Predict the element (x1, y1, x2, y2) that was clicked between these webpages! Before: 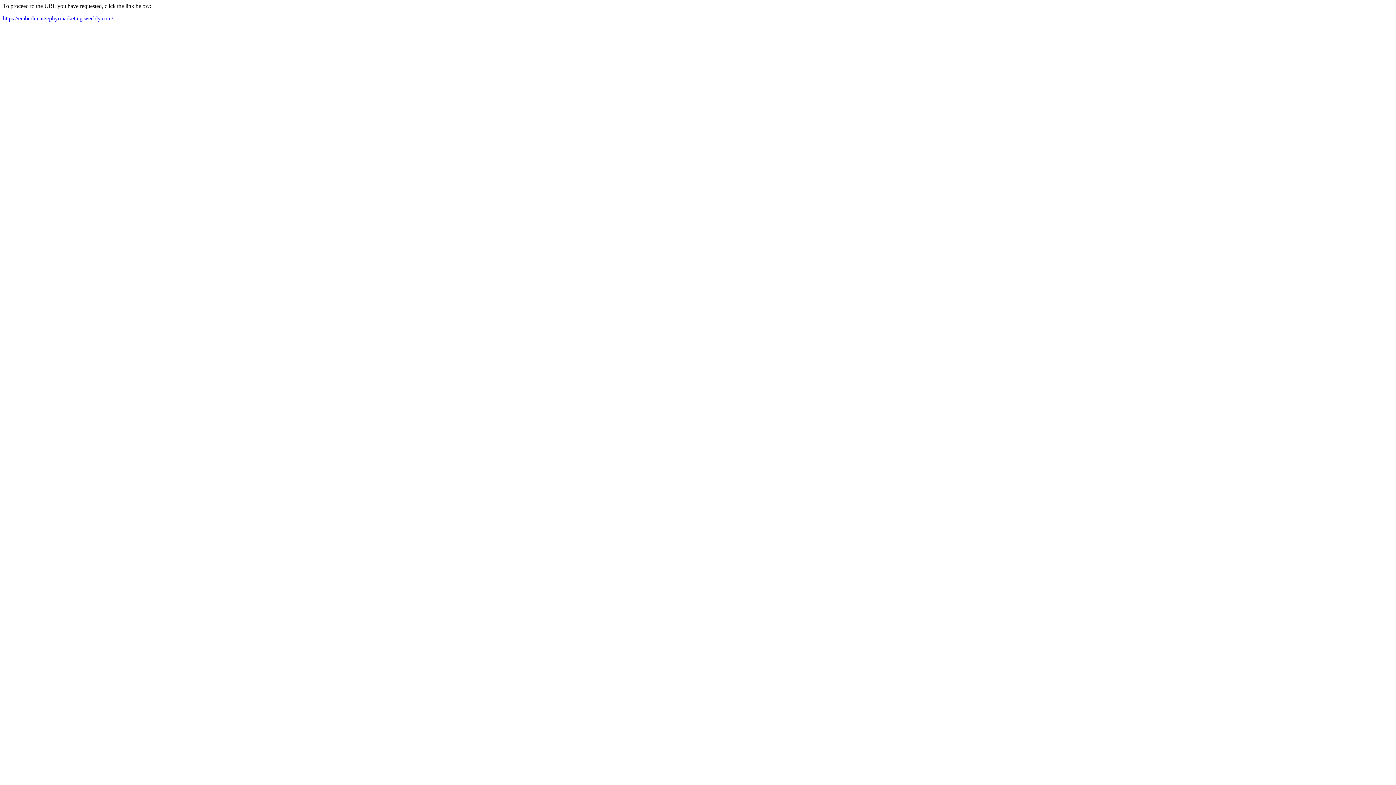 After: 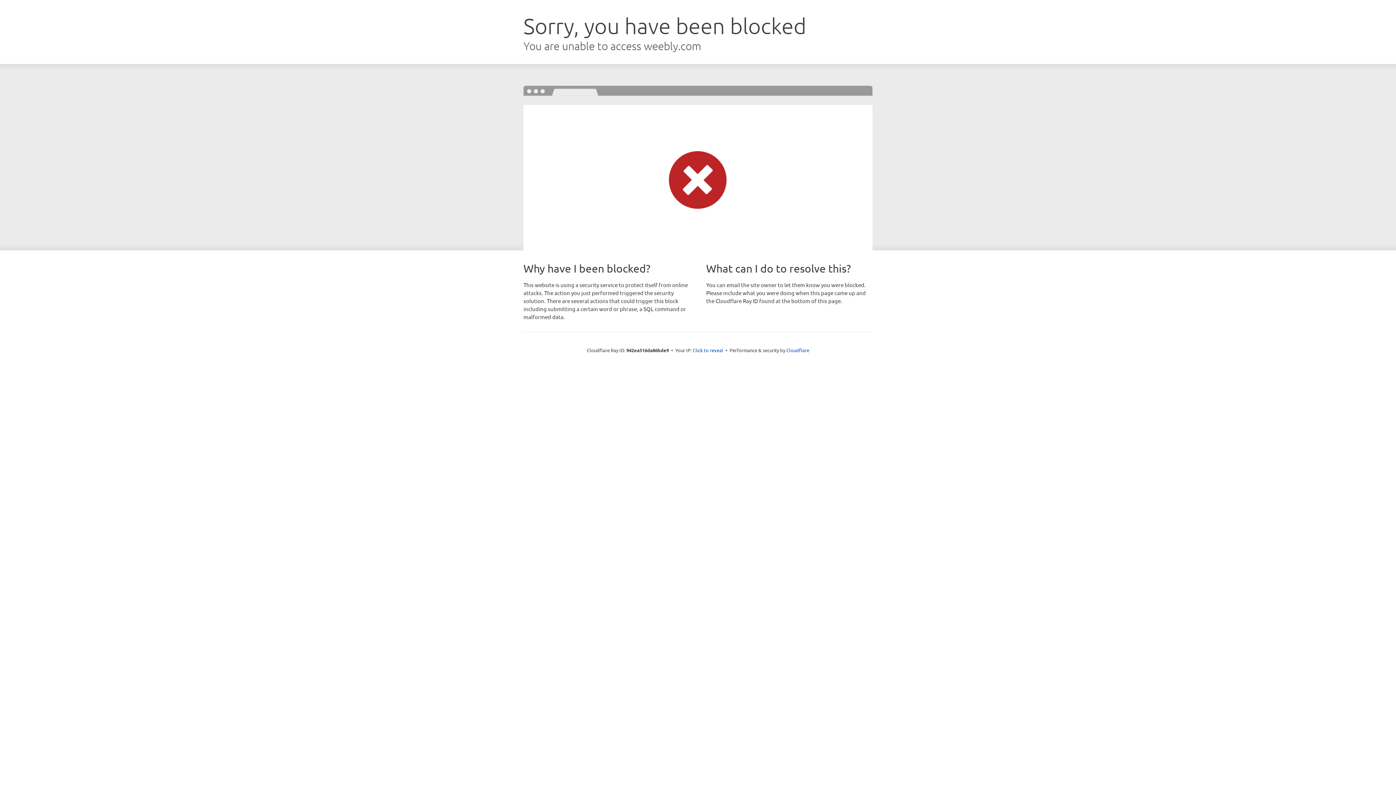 Action: label: https://emberlunarzephyrmarketing.weebly.com/ bbox: (2, 15, 113, 21)